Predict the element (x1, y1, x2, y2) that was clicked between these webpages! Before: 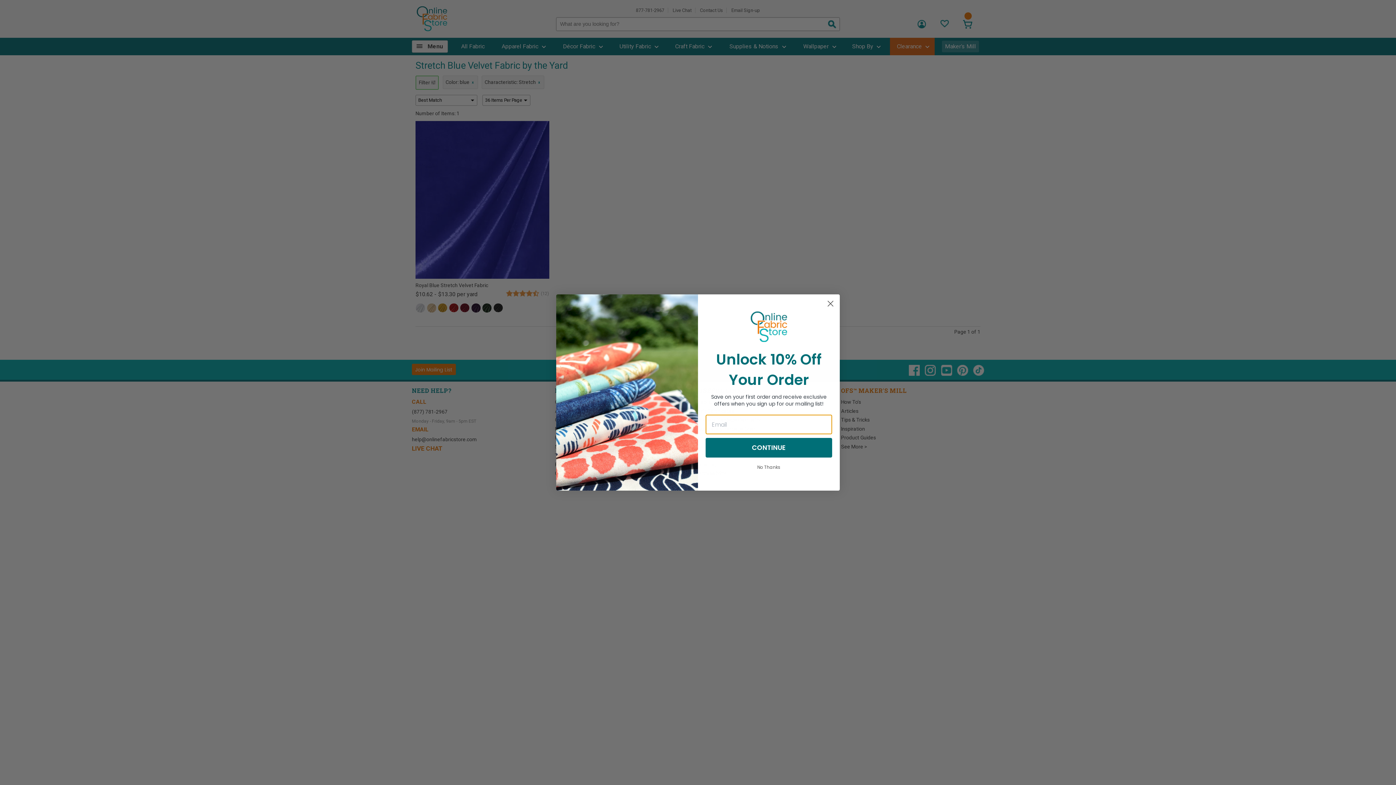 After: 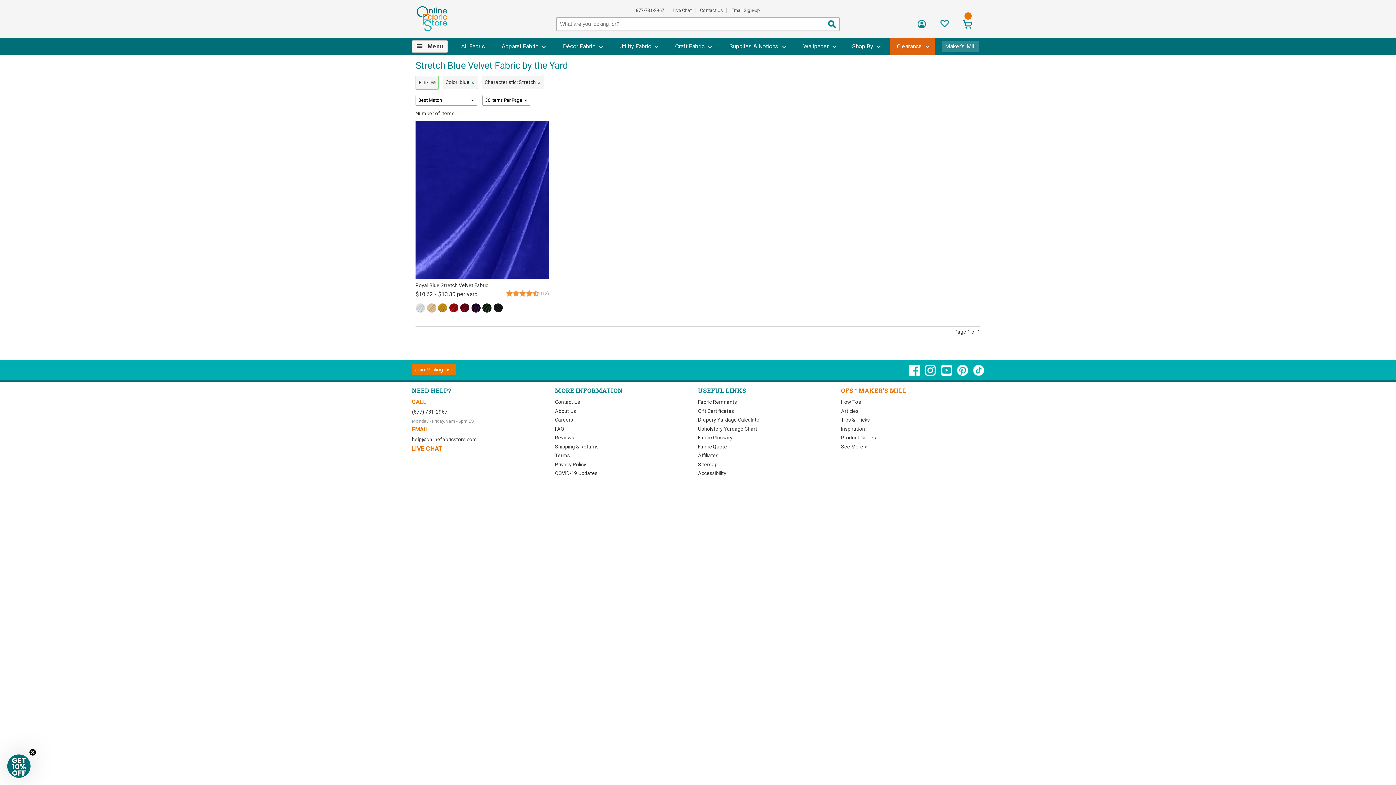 Action: bbox: (824, 300, 837, 313) label: Close dialog